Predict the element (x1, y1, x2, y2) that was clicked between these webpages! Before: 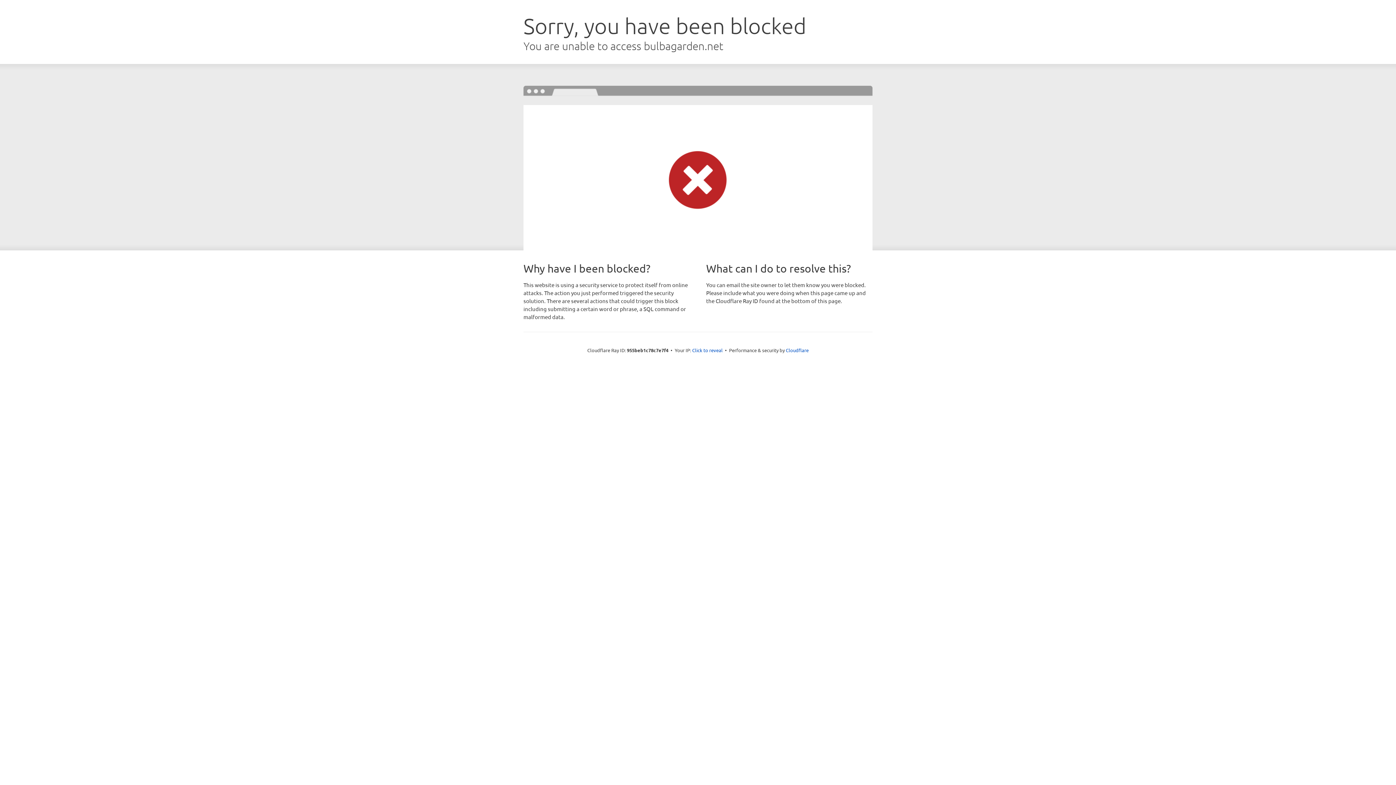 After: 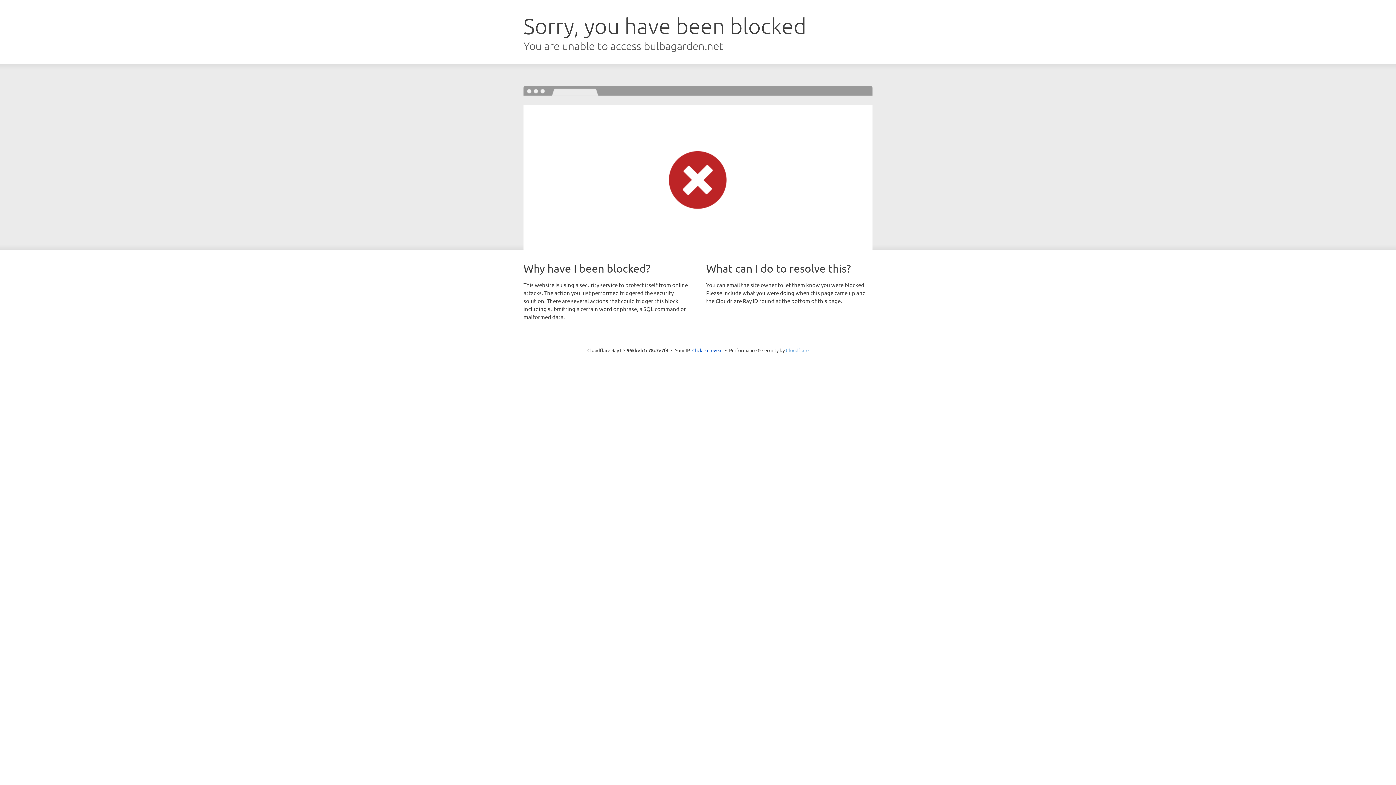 Action: bbox: (786, 347, 808, 353) label: Cloudflare